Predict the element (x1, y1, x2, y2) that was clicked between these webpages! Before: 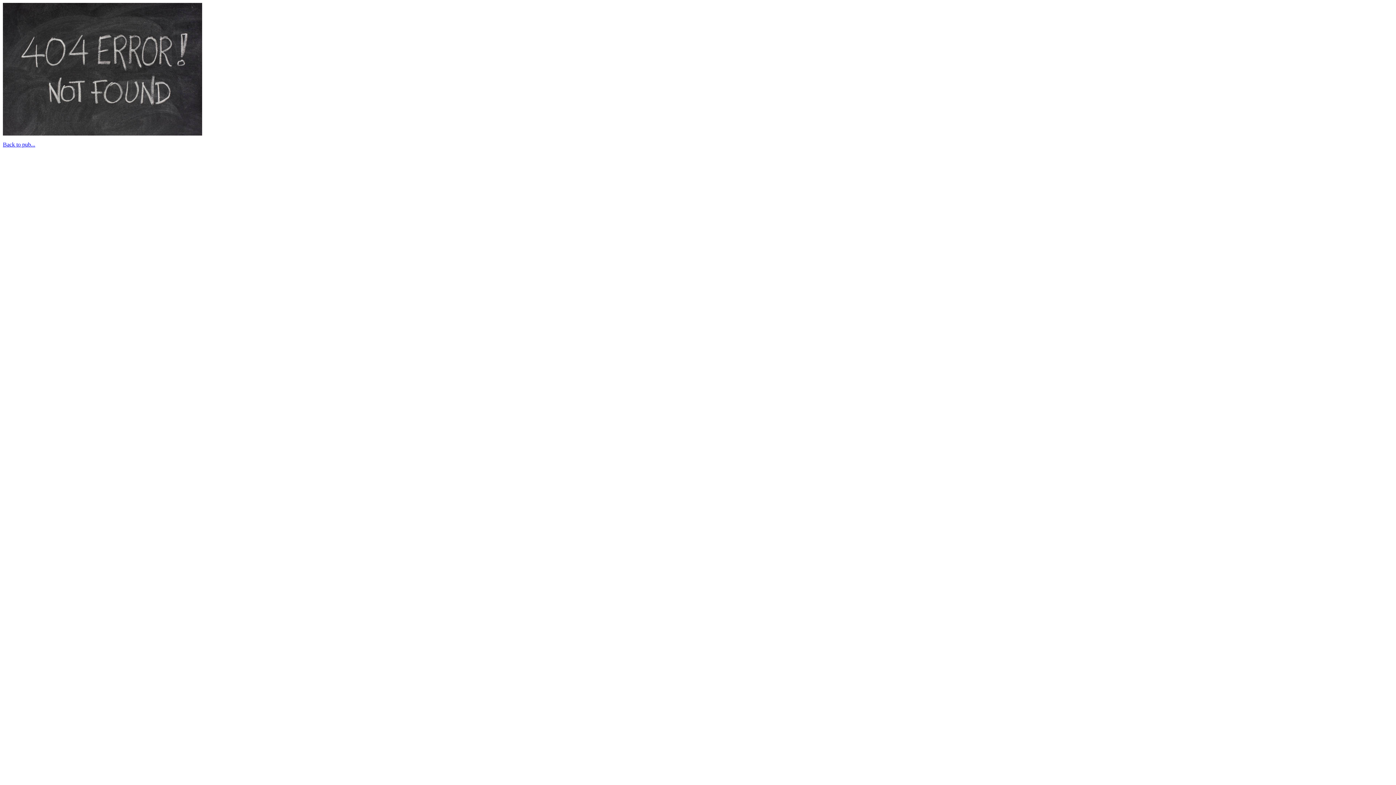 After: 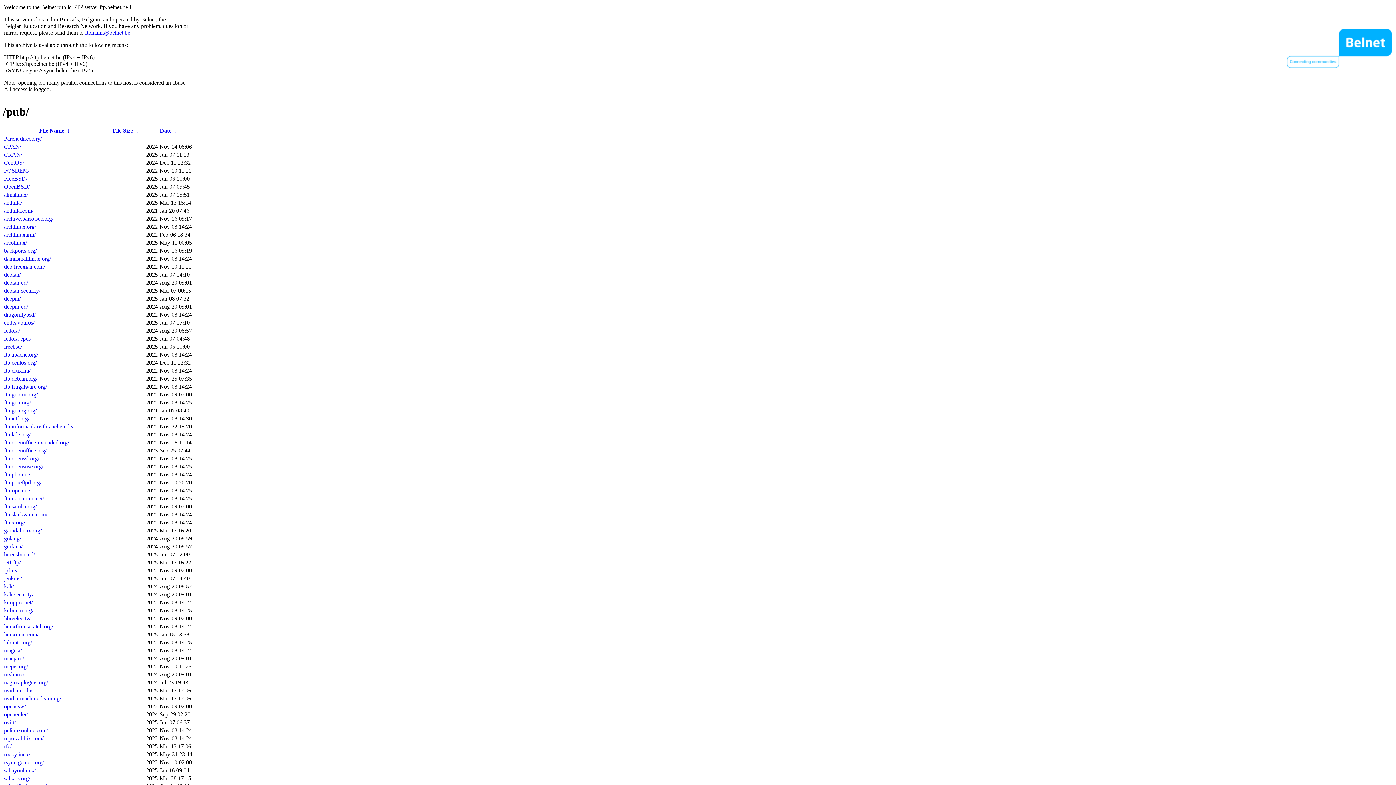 Action: label: Back to pub... bbox: (2, 141, 35, 147)